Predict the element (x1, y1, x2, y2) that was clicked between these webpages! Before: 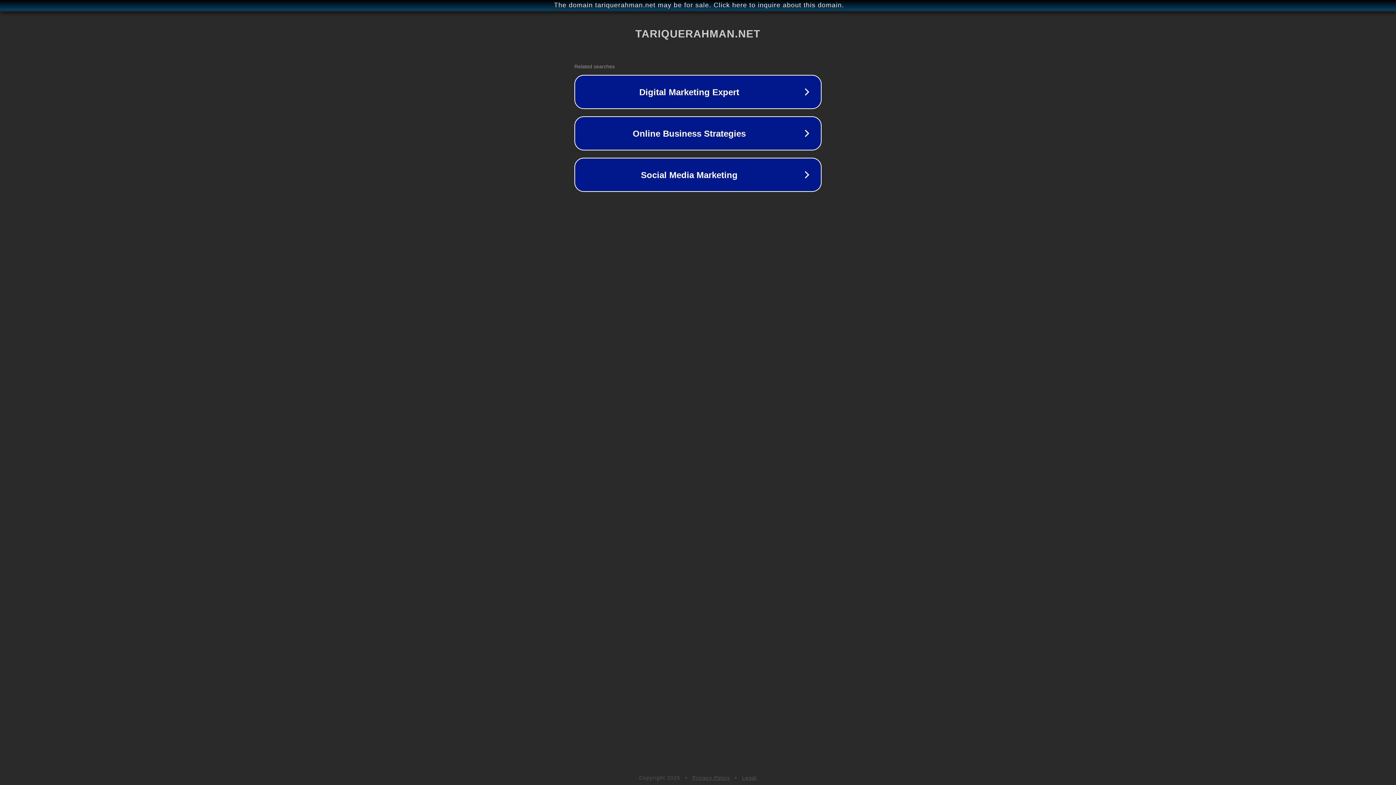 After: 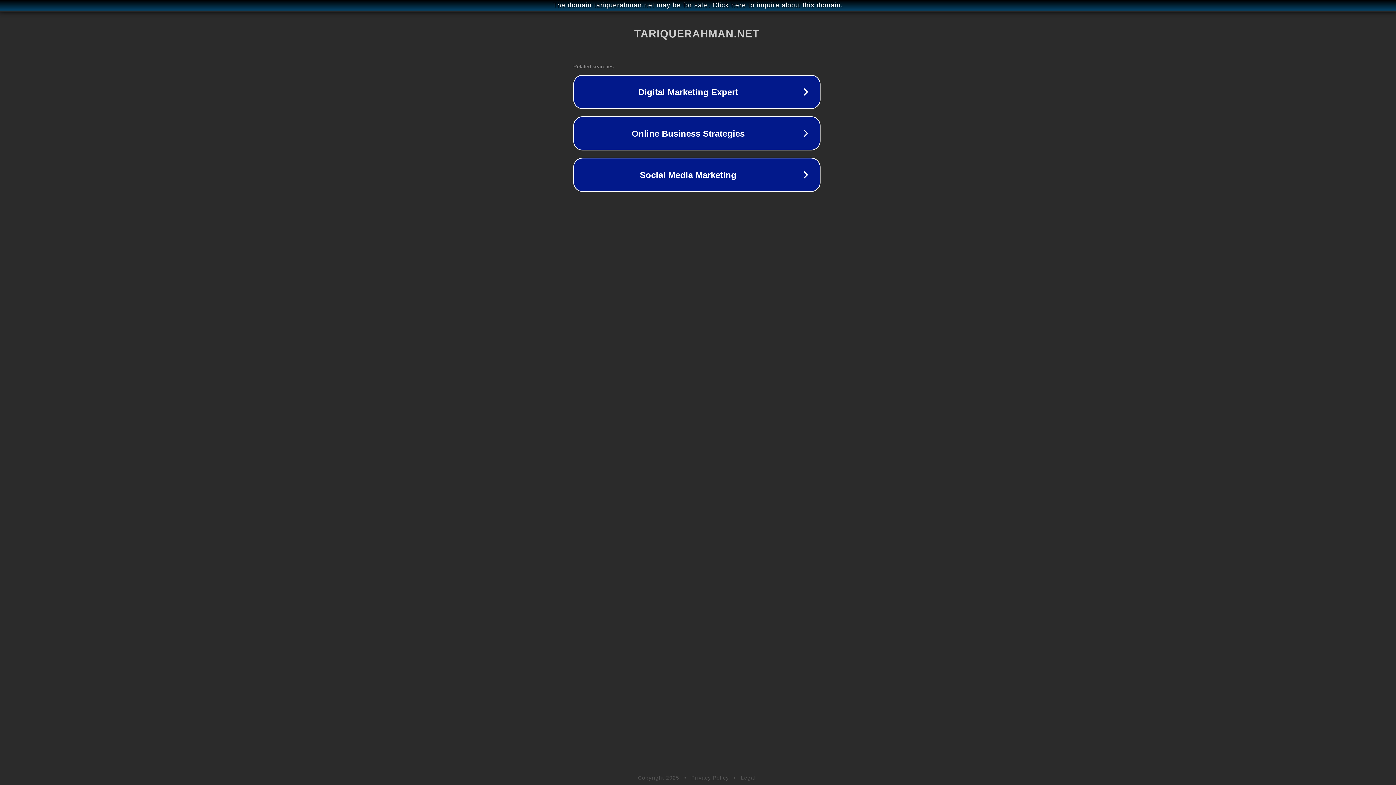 Action: label: The domain tariquerahman.net may be for sale. Click here to inquire about this domain. bbox: (1, 1, 1397, 9)